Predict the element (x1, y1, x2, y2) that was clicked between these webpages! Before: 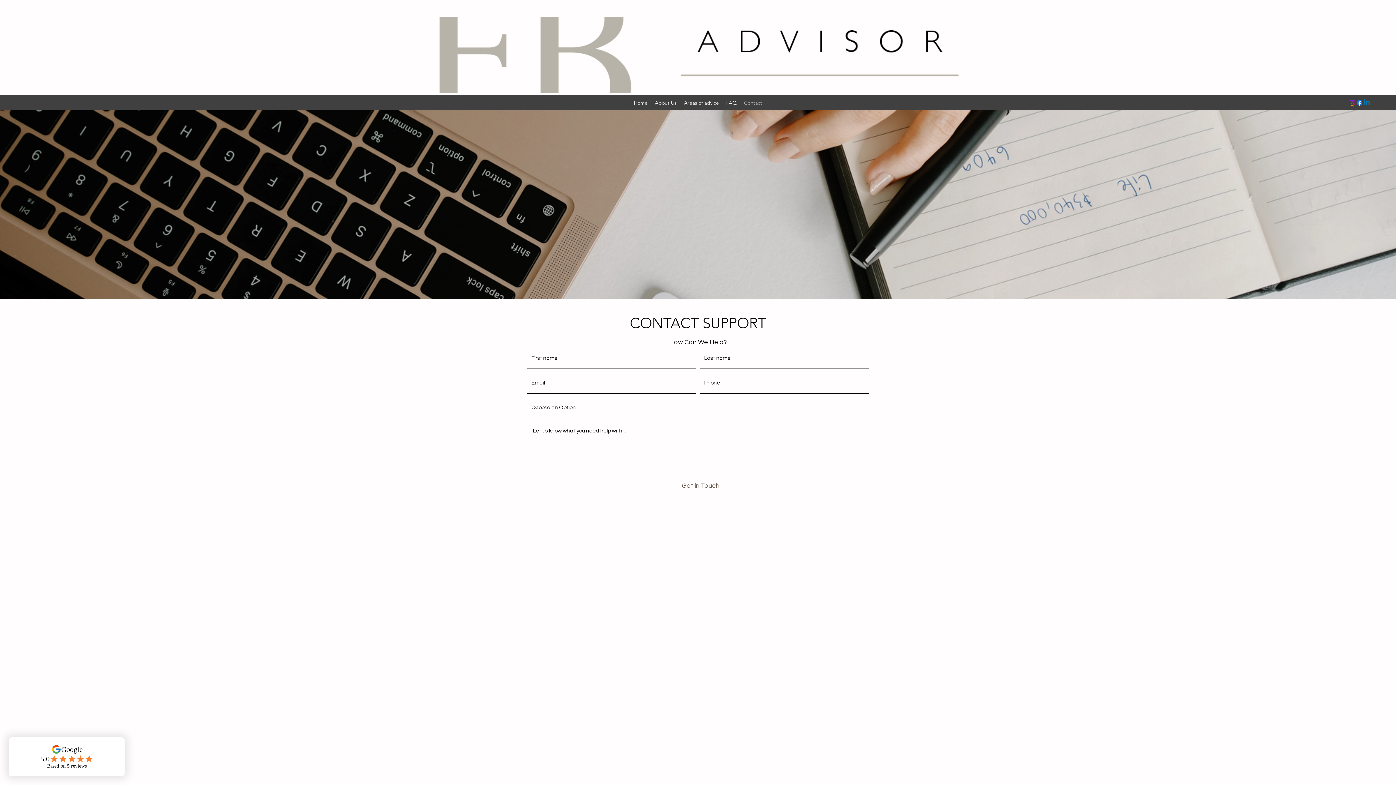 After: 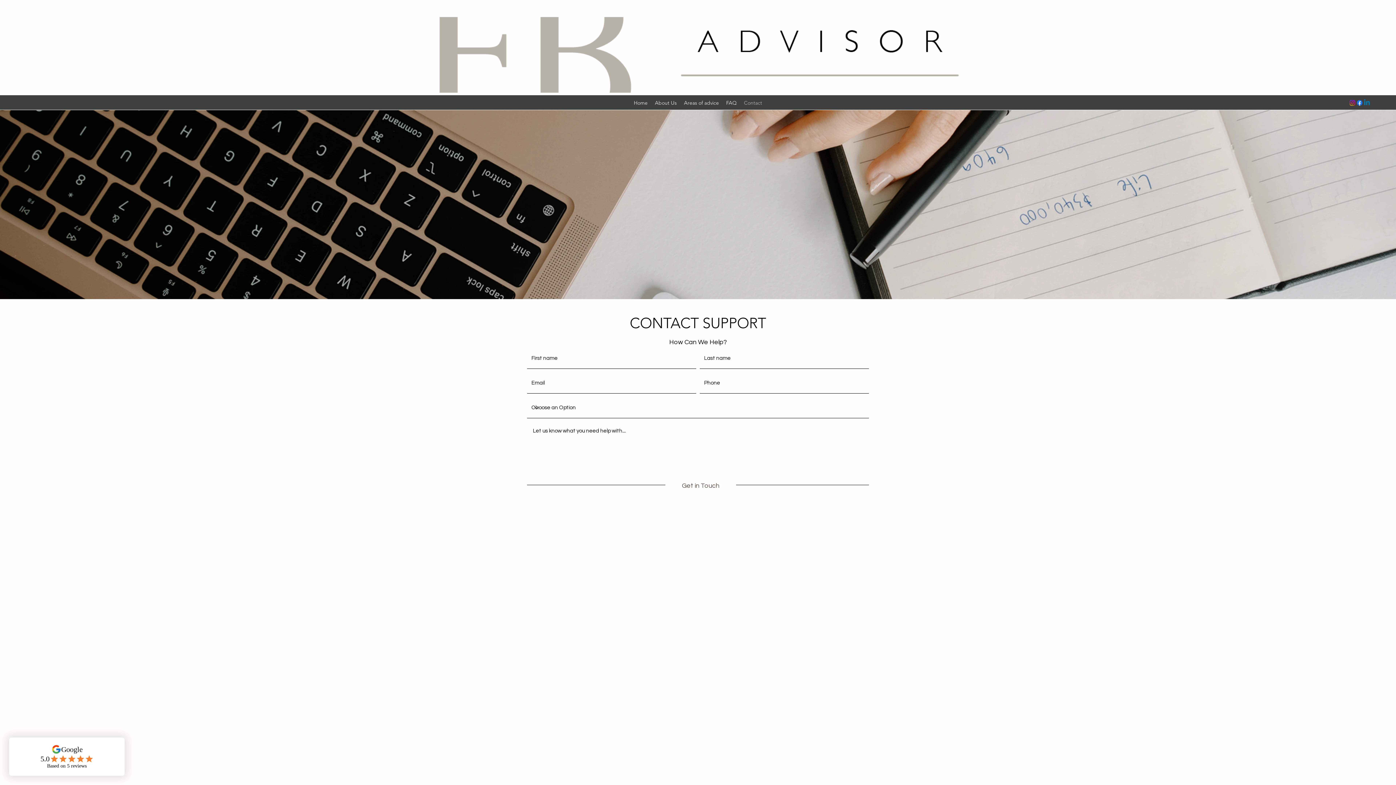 Action: bbox: (1363, 99, 1370, 106) label: Linkedin